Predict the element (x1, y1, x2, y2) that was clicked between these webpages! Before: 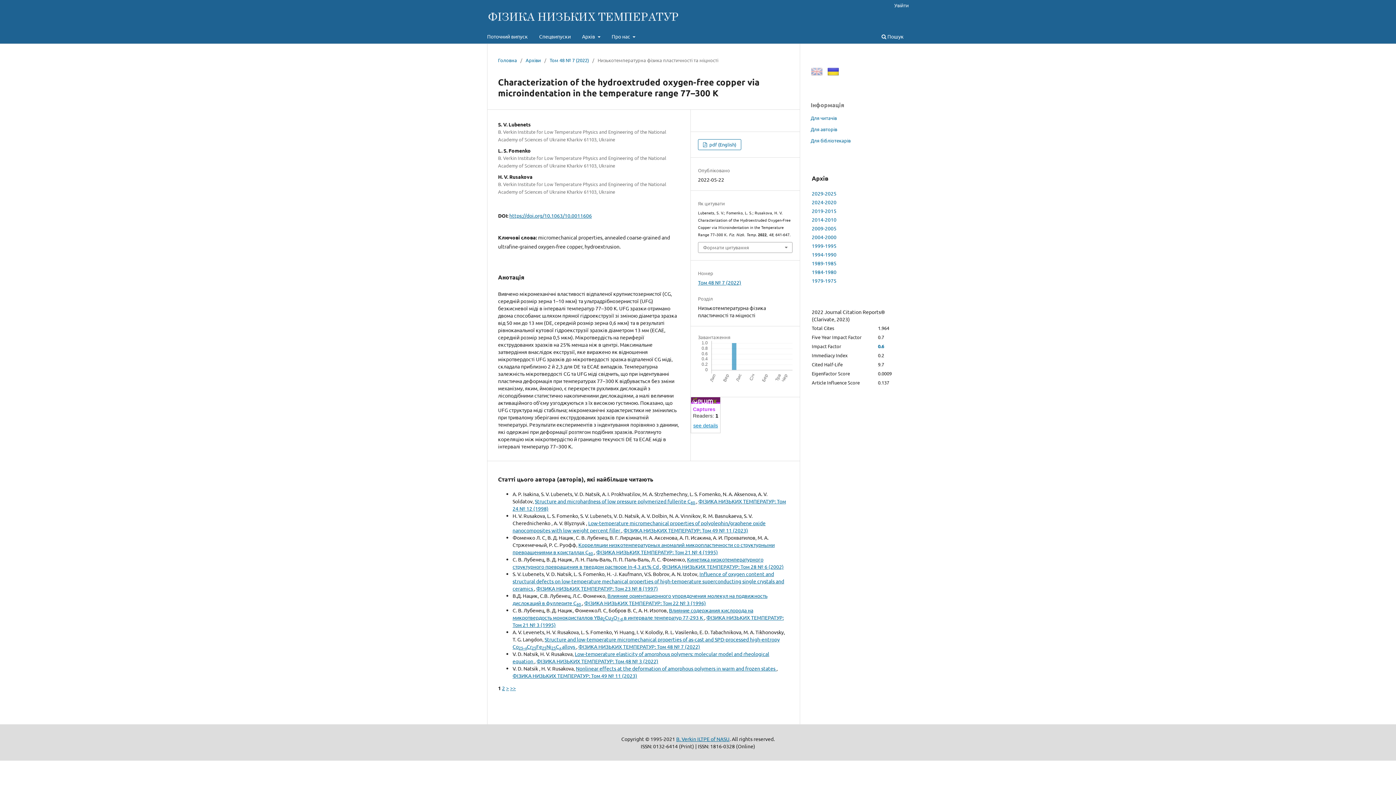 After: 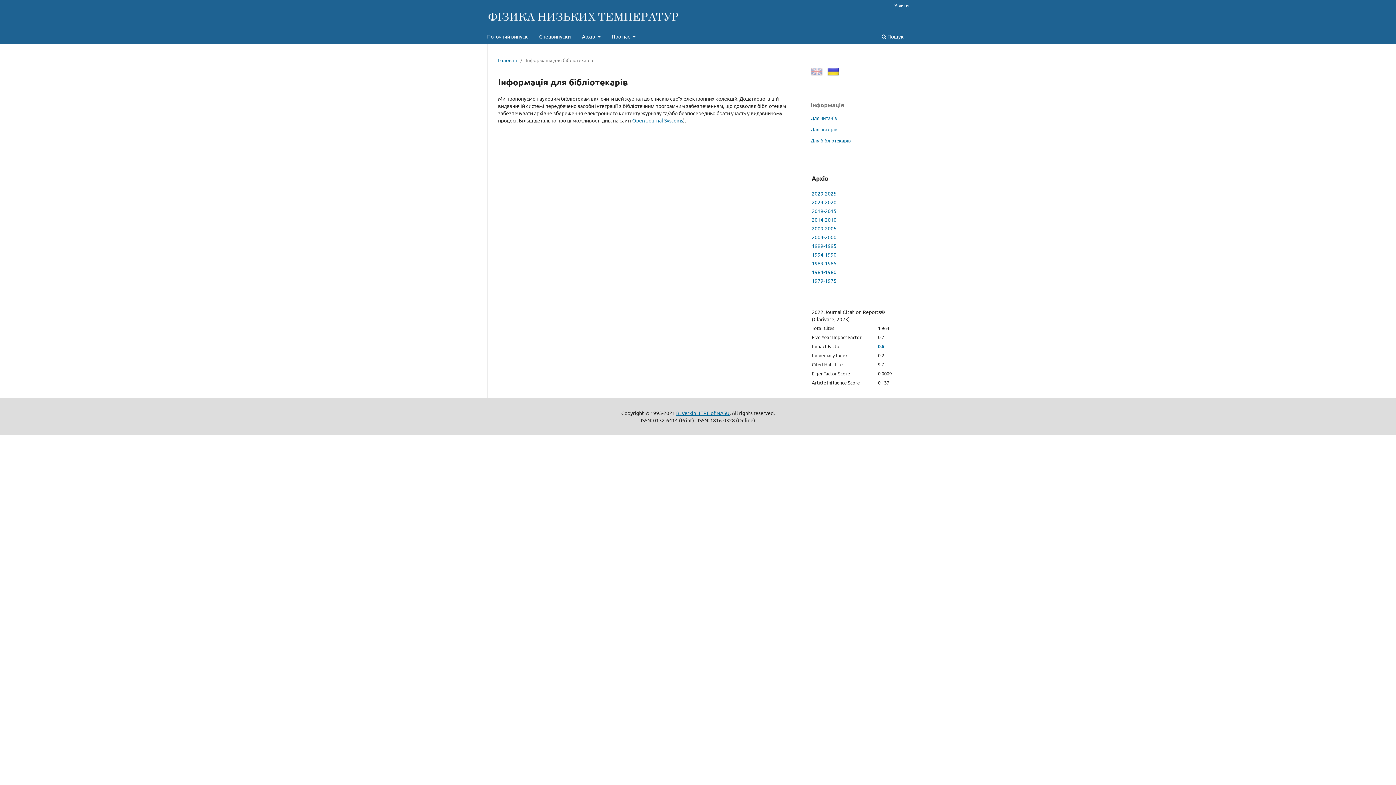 Action: bbox: (810, 137, 850, 143) label: Для бібліотекарів